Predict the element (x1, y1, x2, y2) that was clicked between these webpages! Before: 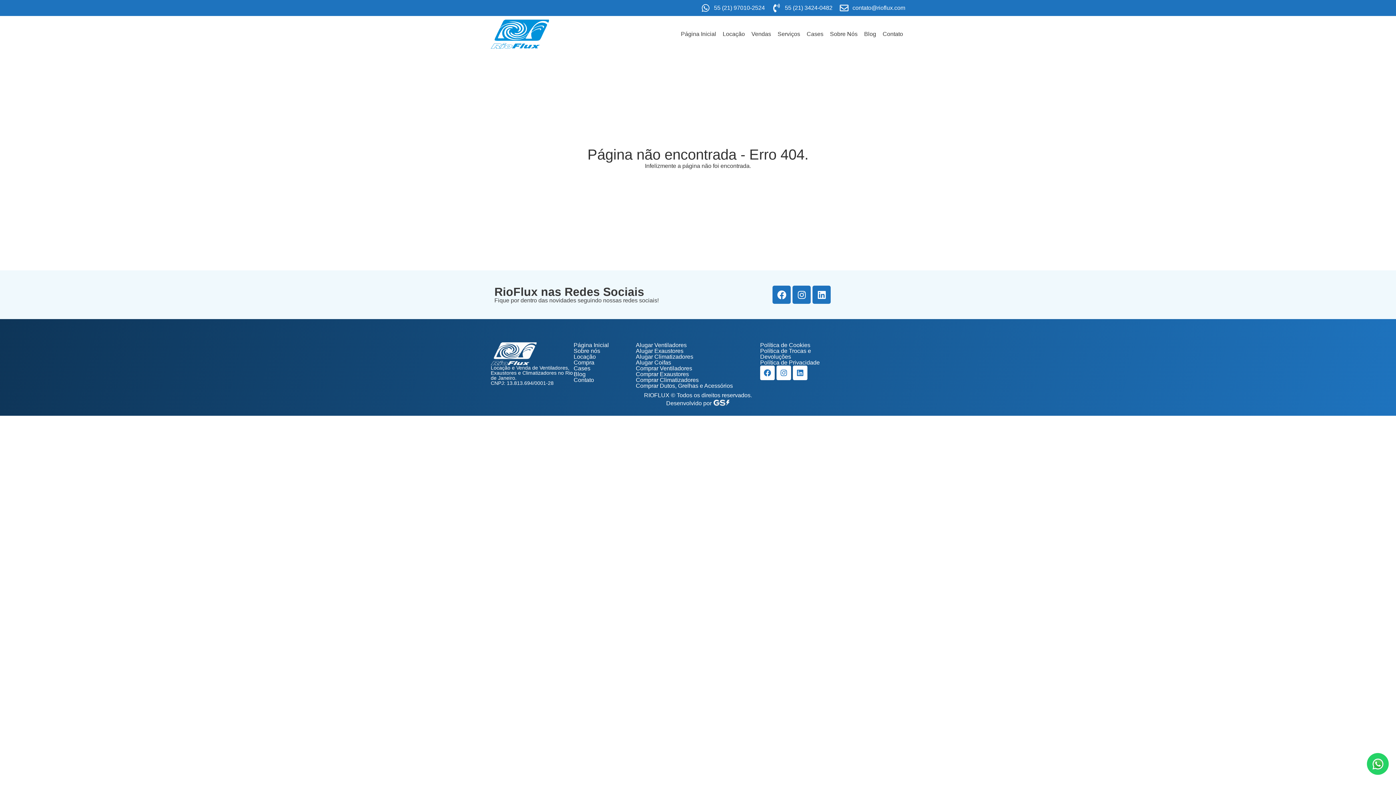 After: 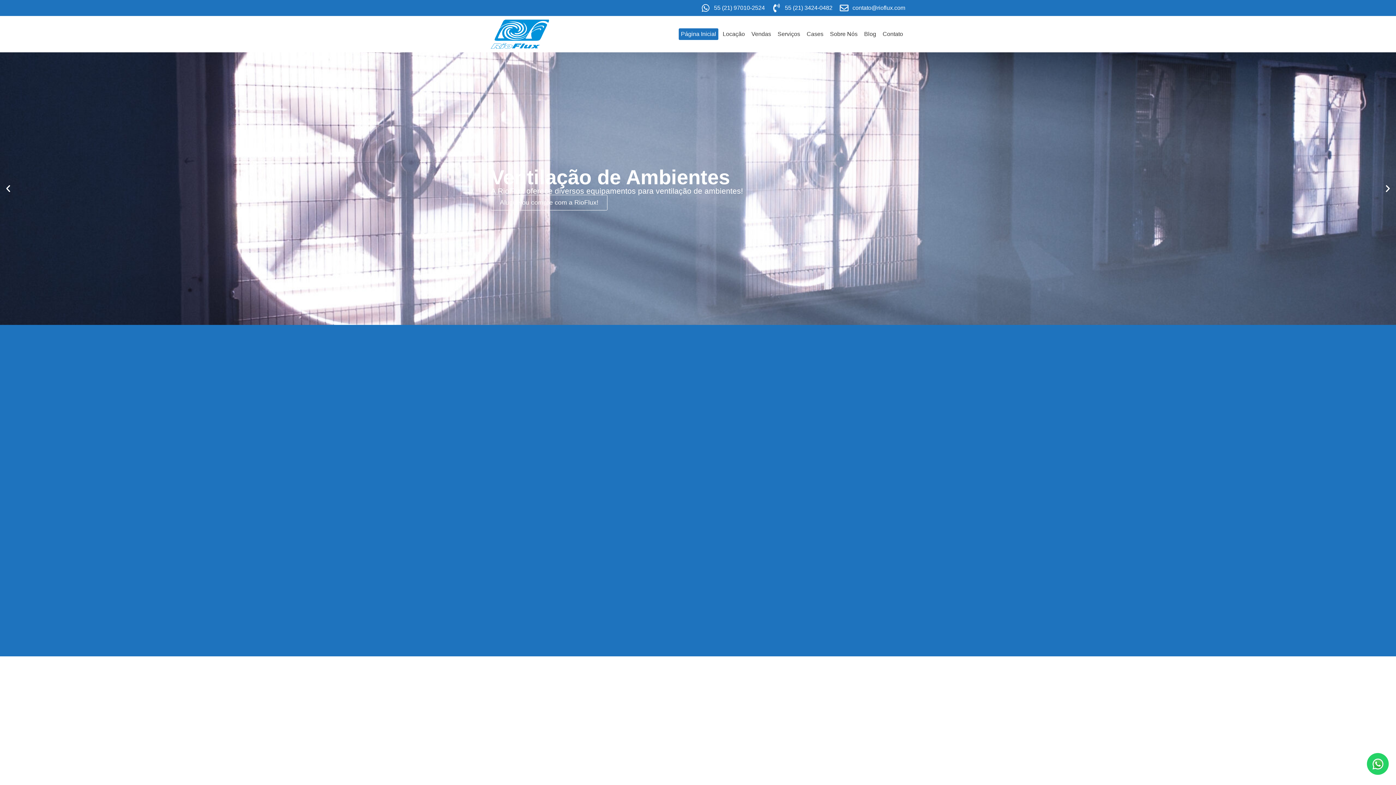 Action: label: Página Inicial bbox: (678, 28, 718, 40)